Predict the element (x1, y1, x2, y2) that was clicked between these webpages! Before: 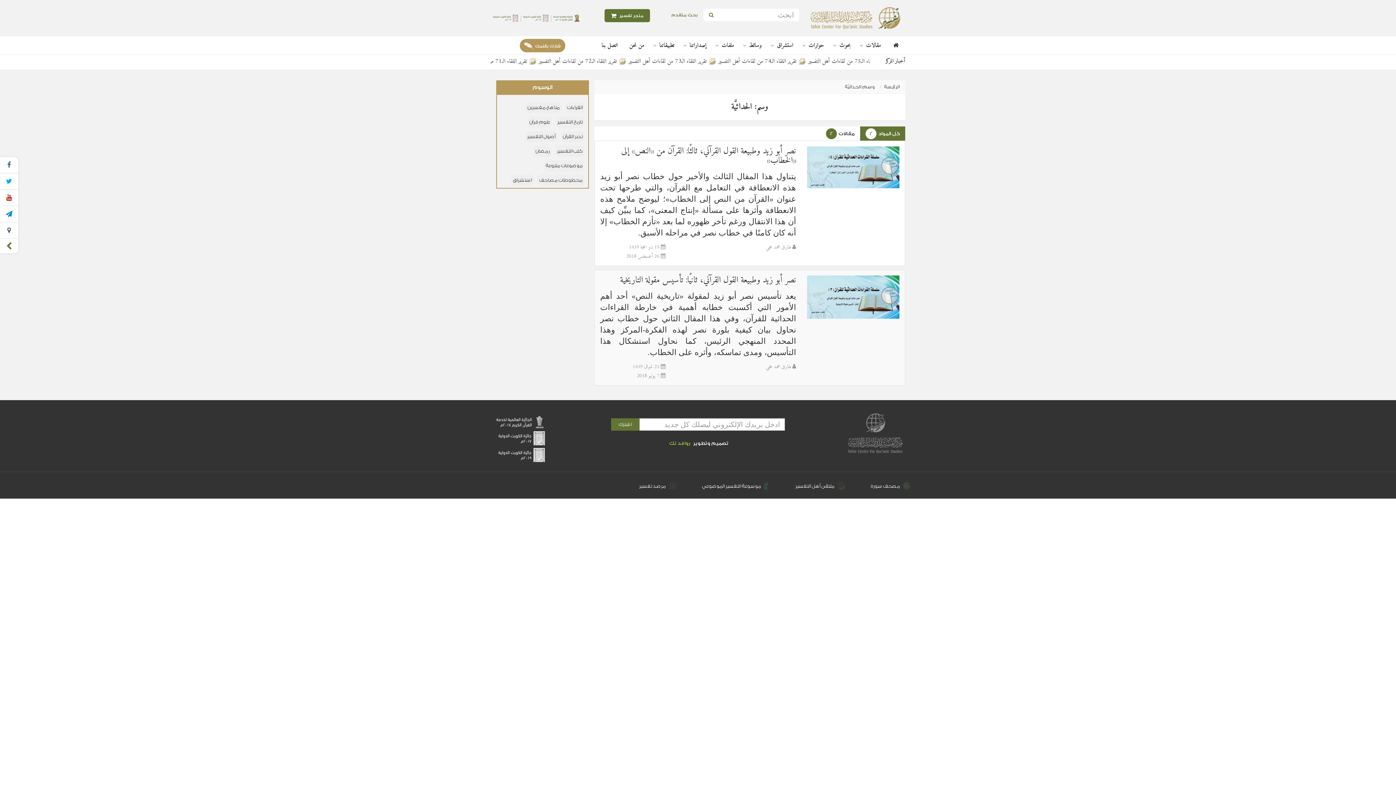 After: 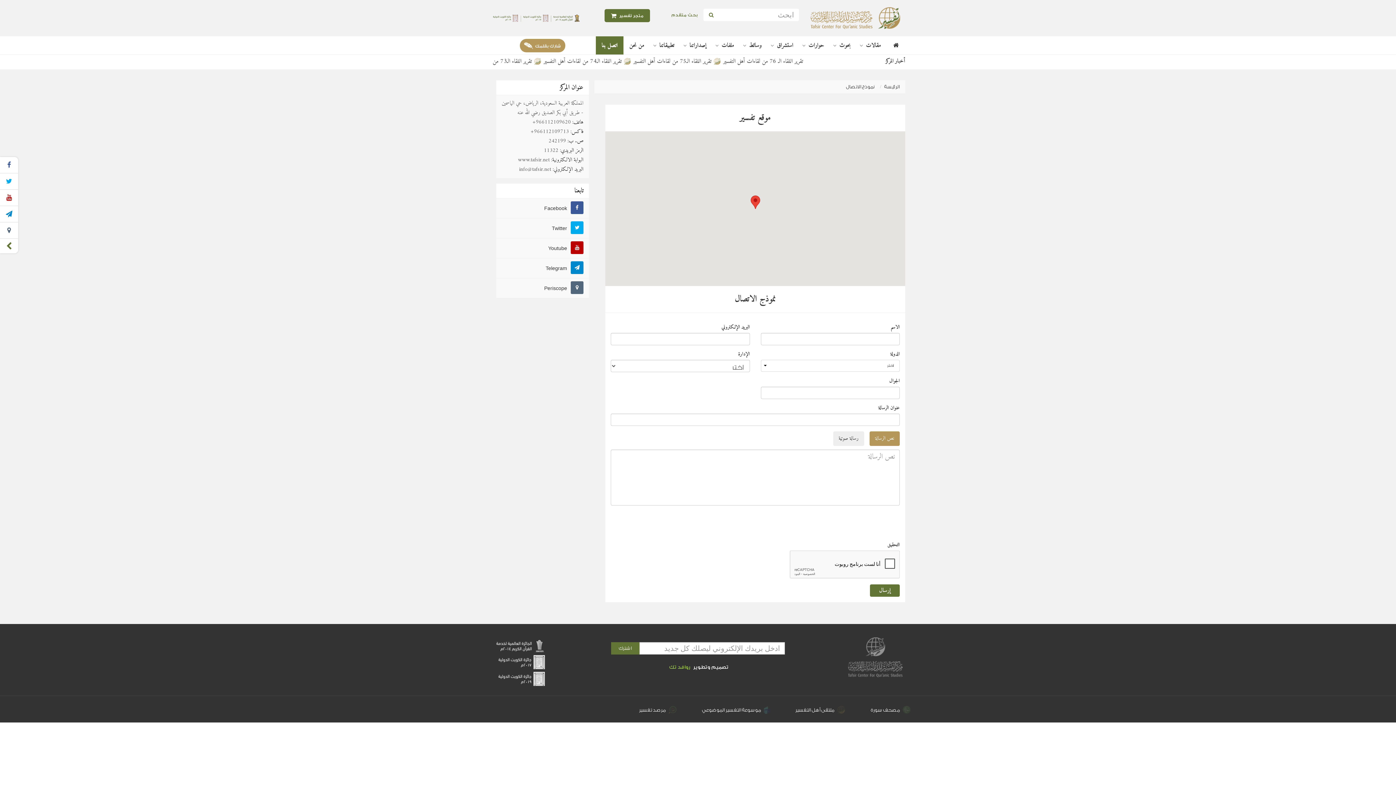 Action: label: اتصل بنا bbox: (596, 36, 623, 54)